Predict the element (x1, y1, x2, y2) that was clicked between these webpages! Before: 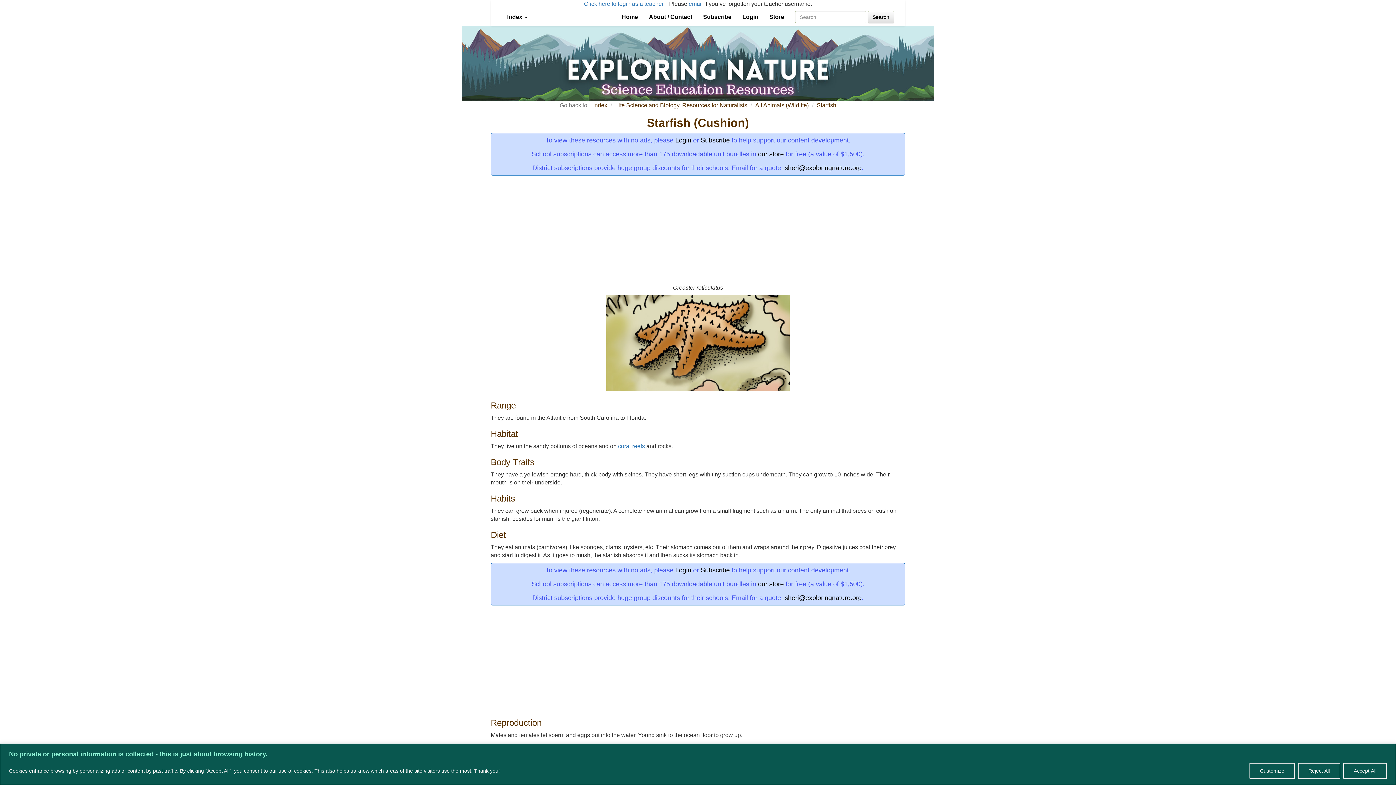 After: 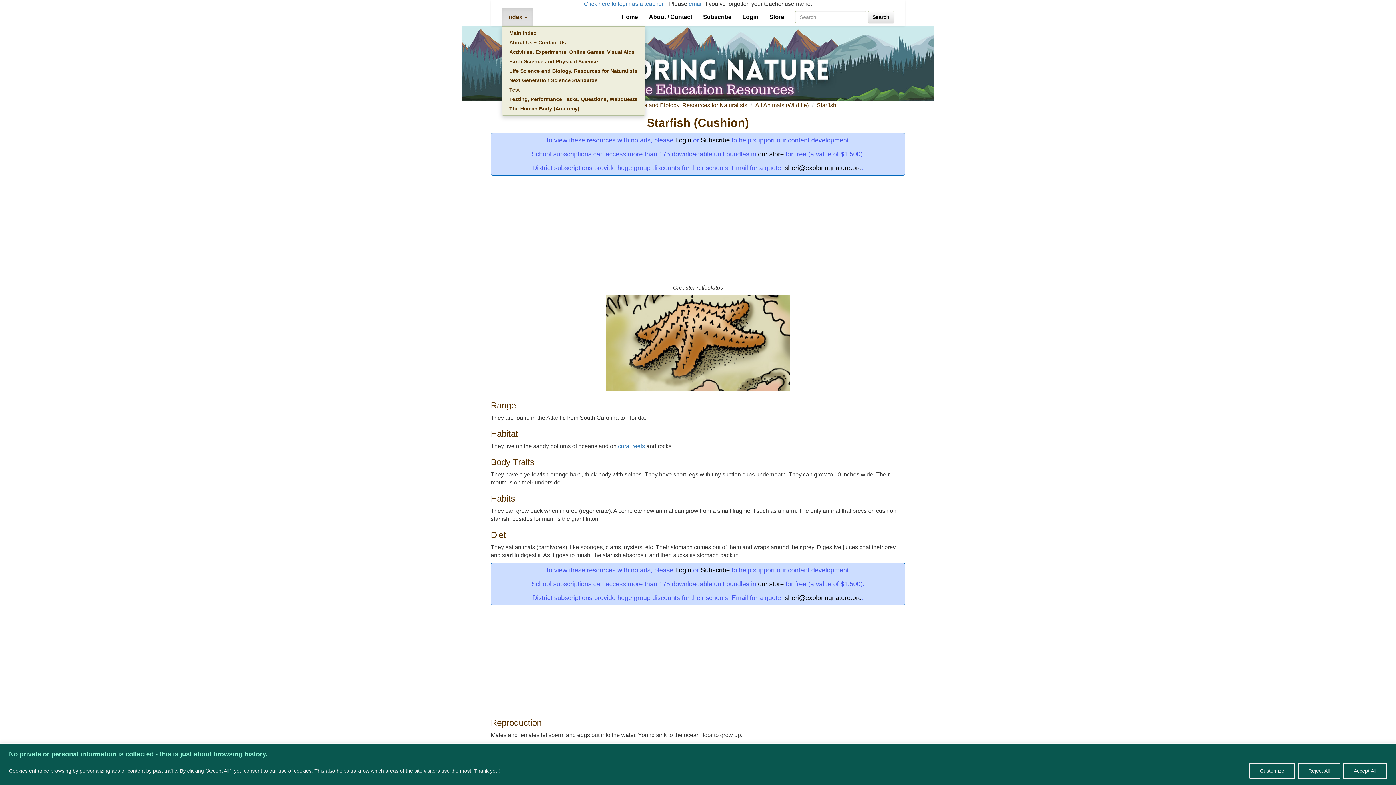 Action: label: Index  bbox: (501, 8, 533, 26)